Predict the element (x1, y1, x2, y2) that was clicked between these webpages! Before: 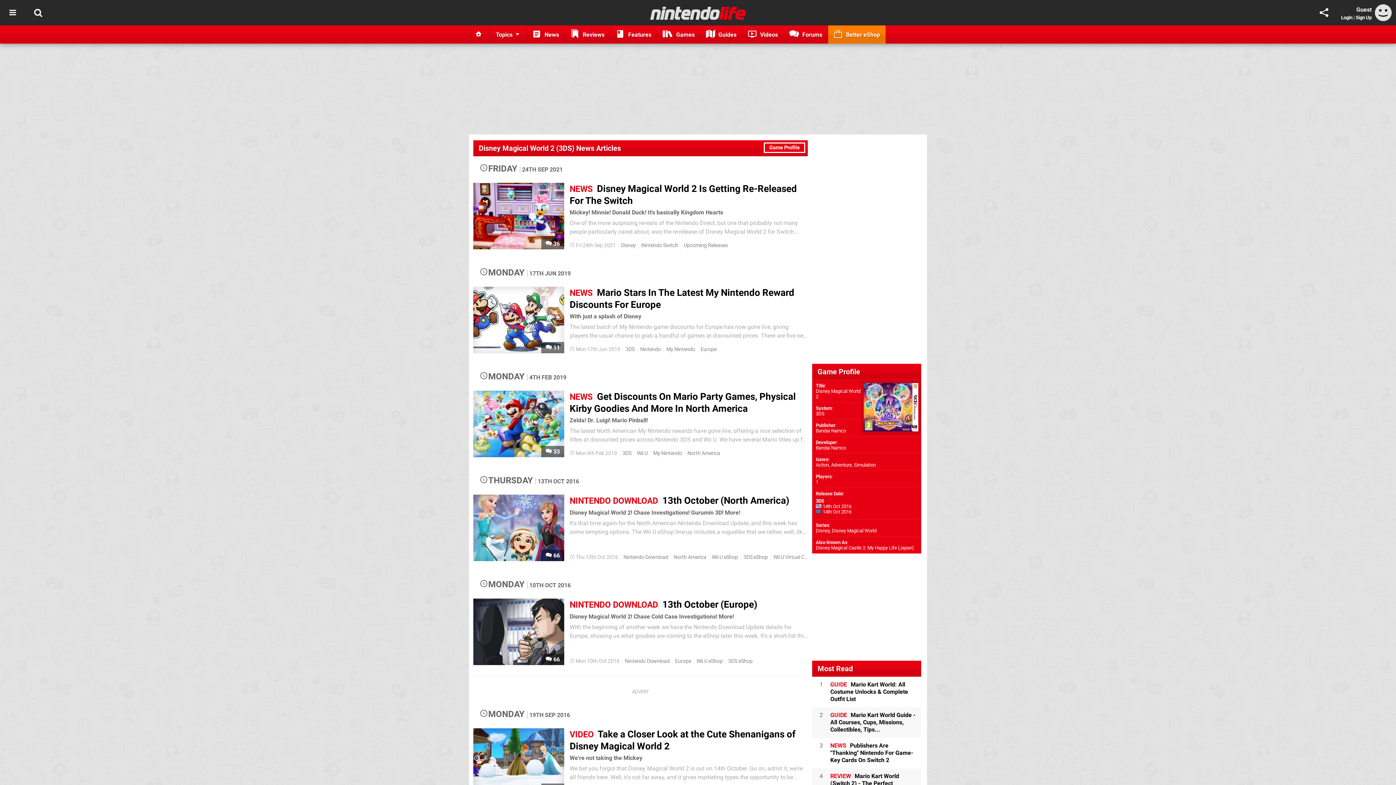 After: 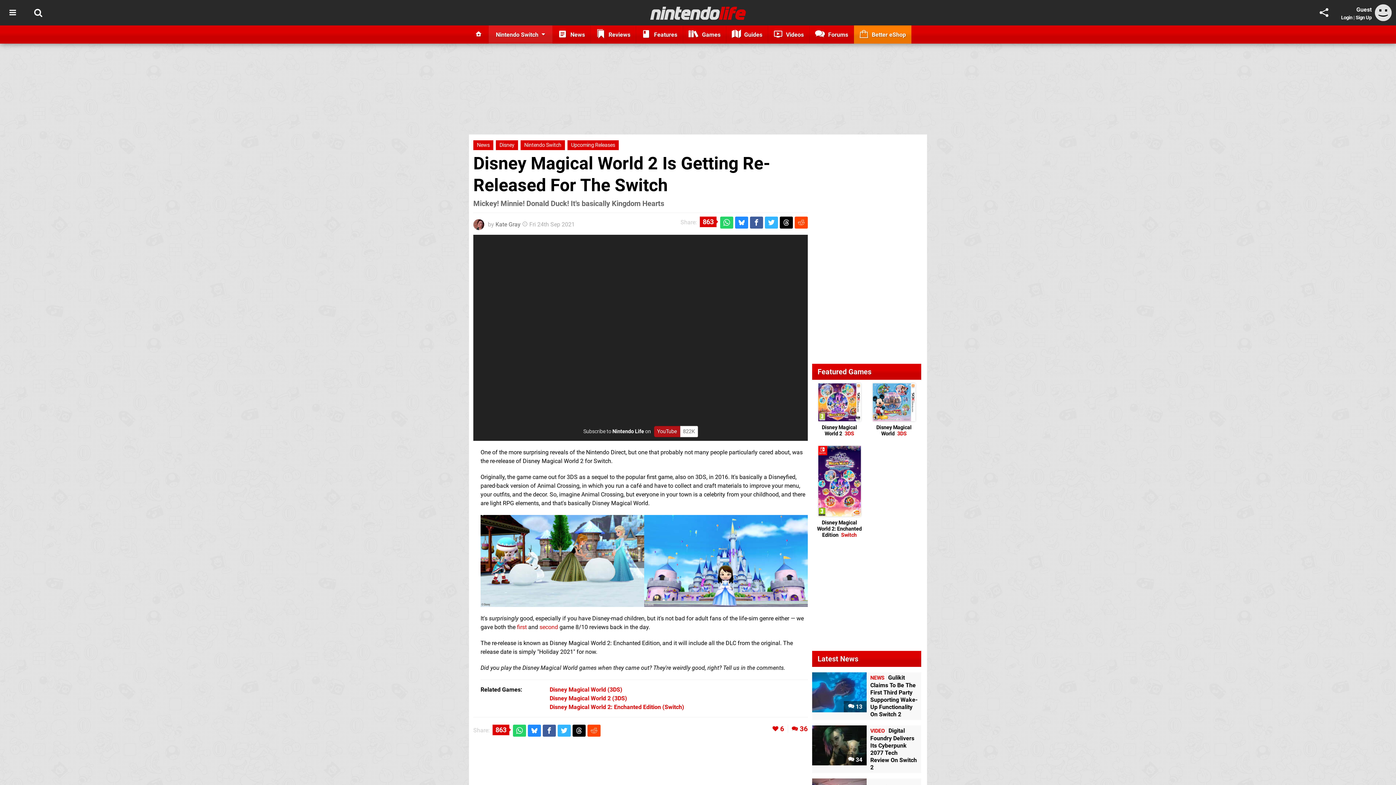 Action: bbox: (473, 182, 564, 249)